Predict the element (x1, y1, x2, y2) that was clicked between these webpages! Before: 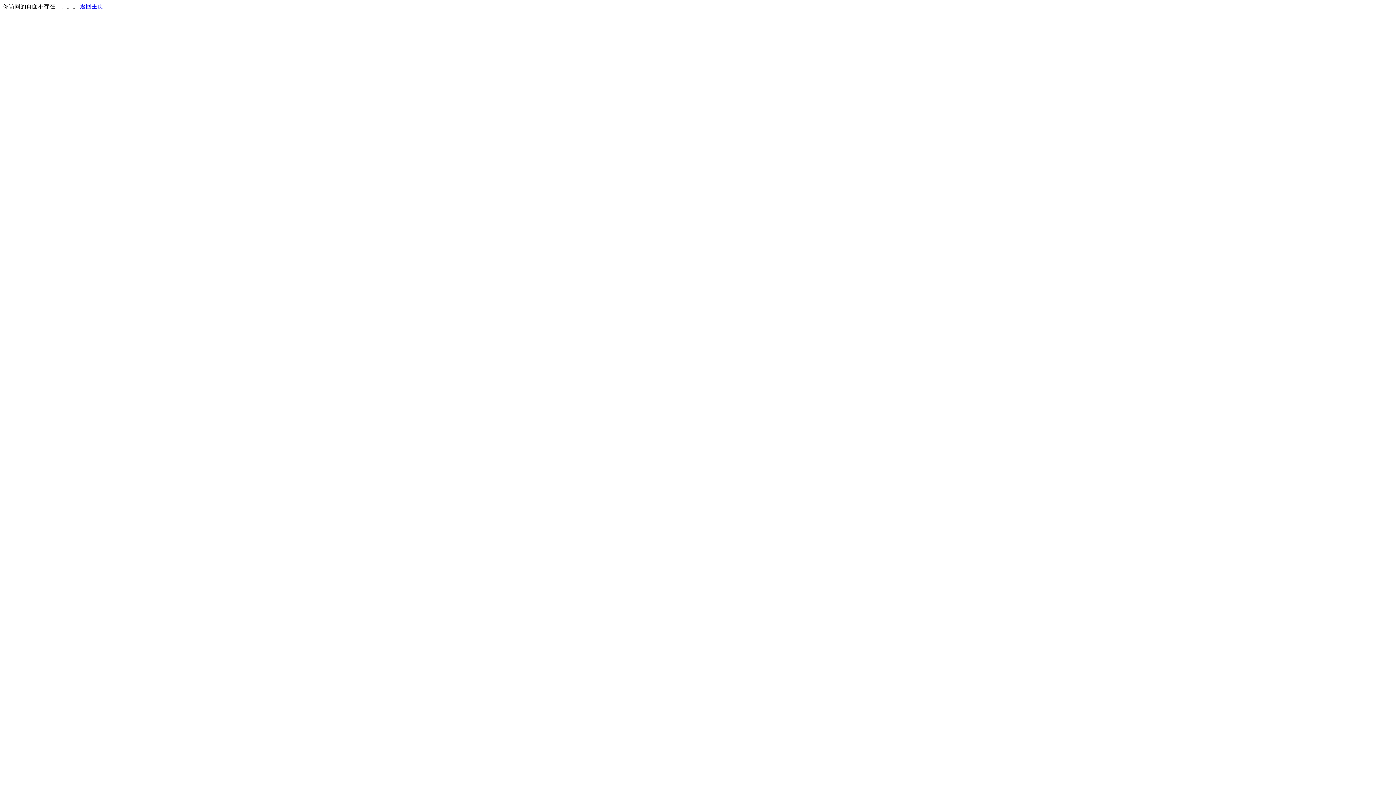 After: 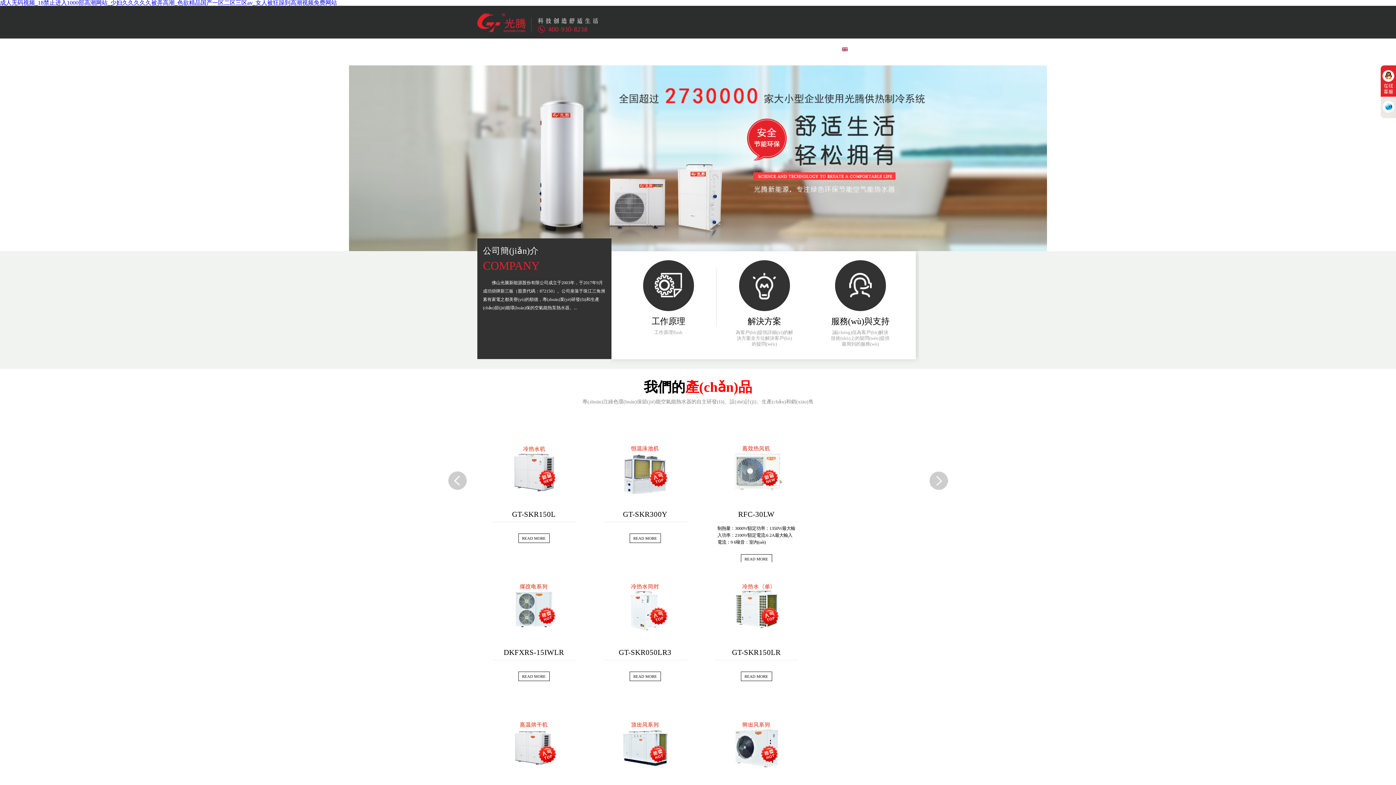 Action: label: 返回主页 bbox: (80, 3, 103, 9)